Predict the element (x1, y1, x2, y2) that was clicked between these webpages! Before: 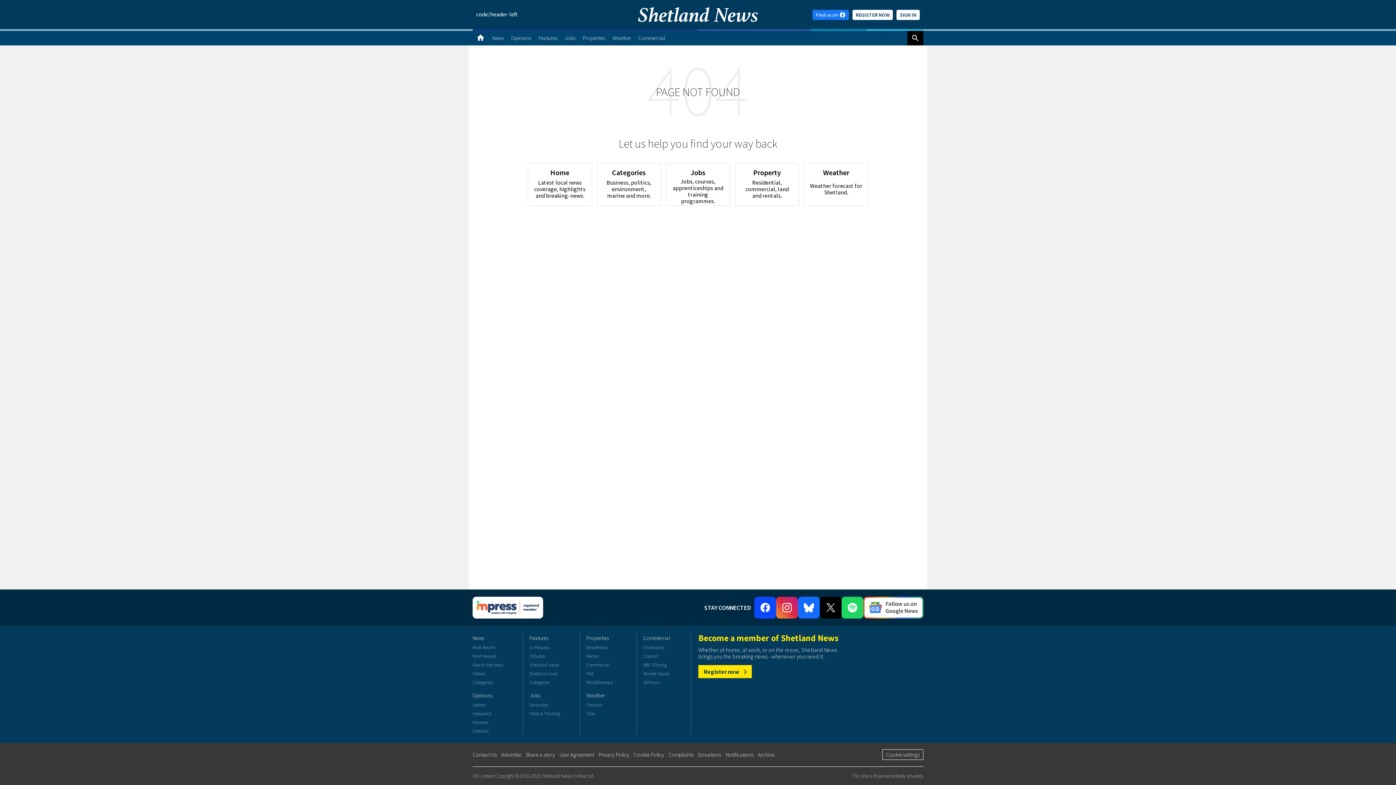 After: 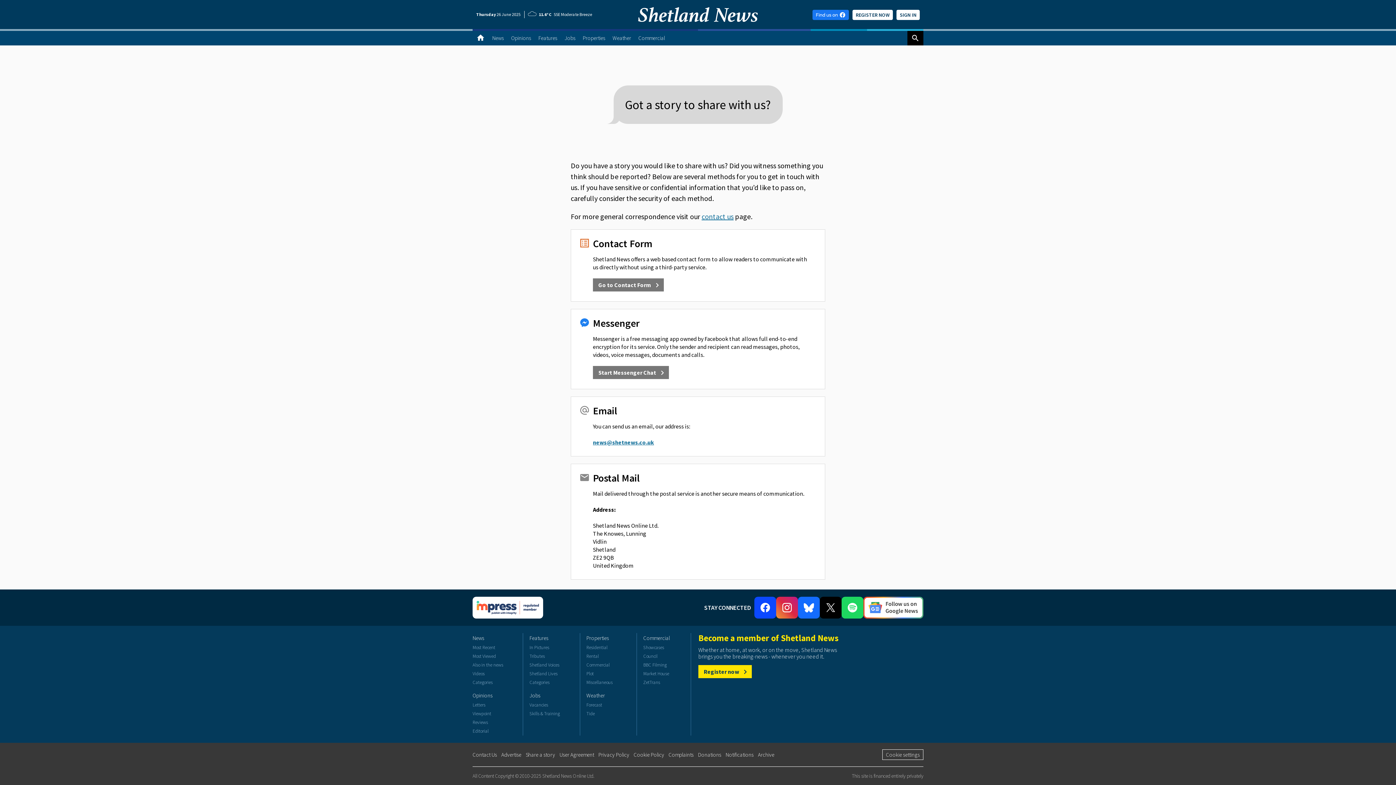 Action: bbox: (525, 751, 555, 758) label: Share a story